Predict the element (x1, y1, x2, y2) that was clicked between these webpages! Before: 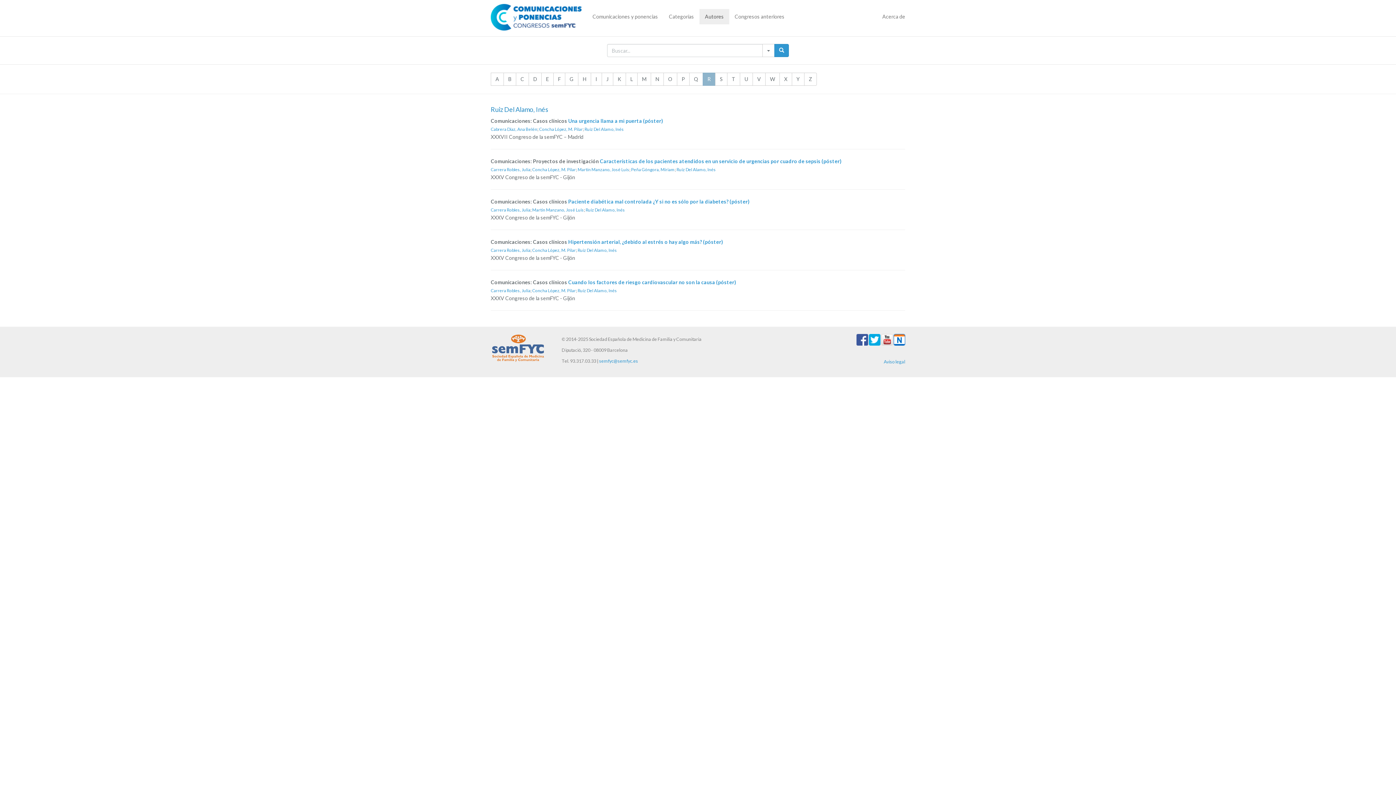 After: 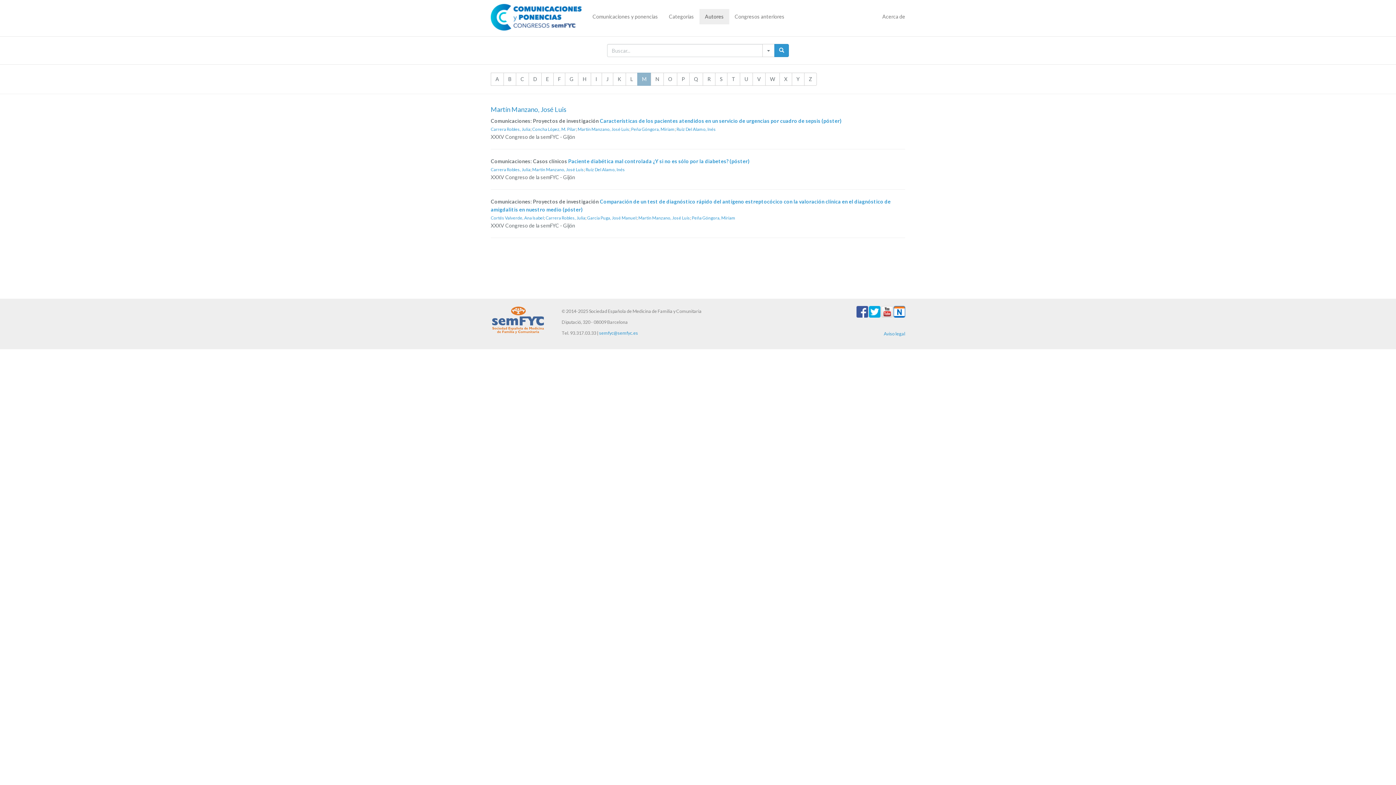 Action: bbox: (577, 166, 629, 172) label: Martín Manzano, José Luis